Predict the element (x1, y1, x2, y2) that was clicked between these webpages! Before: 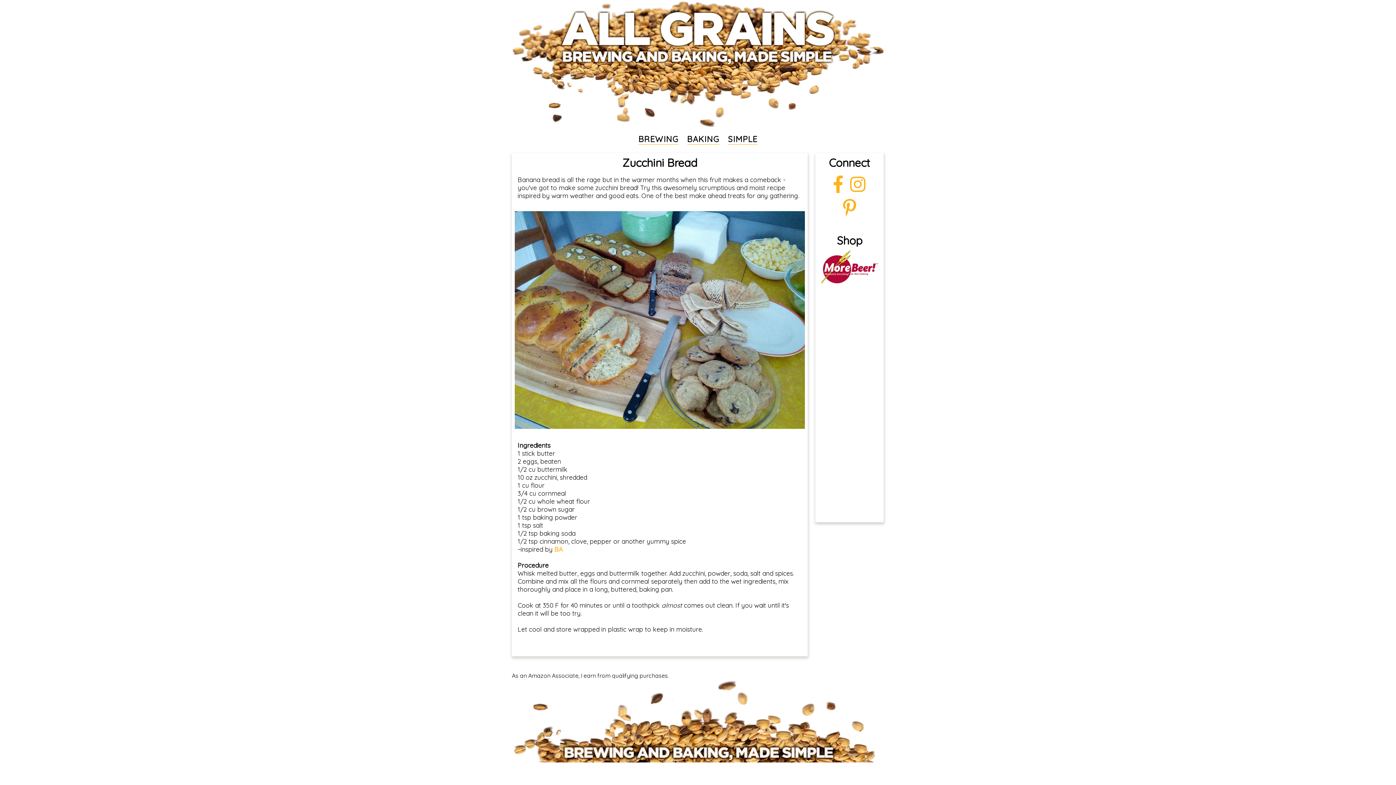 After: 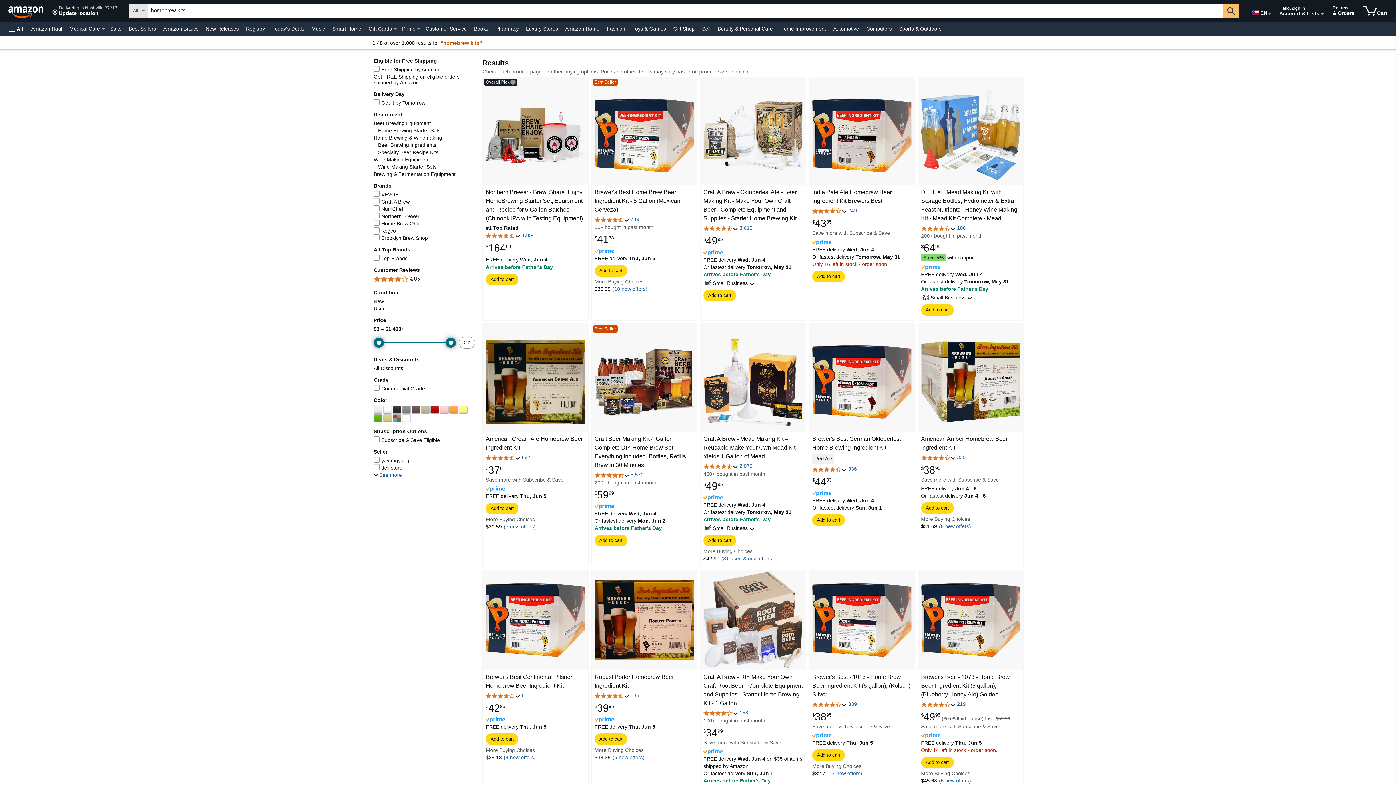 Action: bbox: (821, 278, 878, 285)